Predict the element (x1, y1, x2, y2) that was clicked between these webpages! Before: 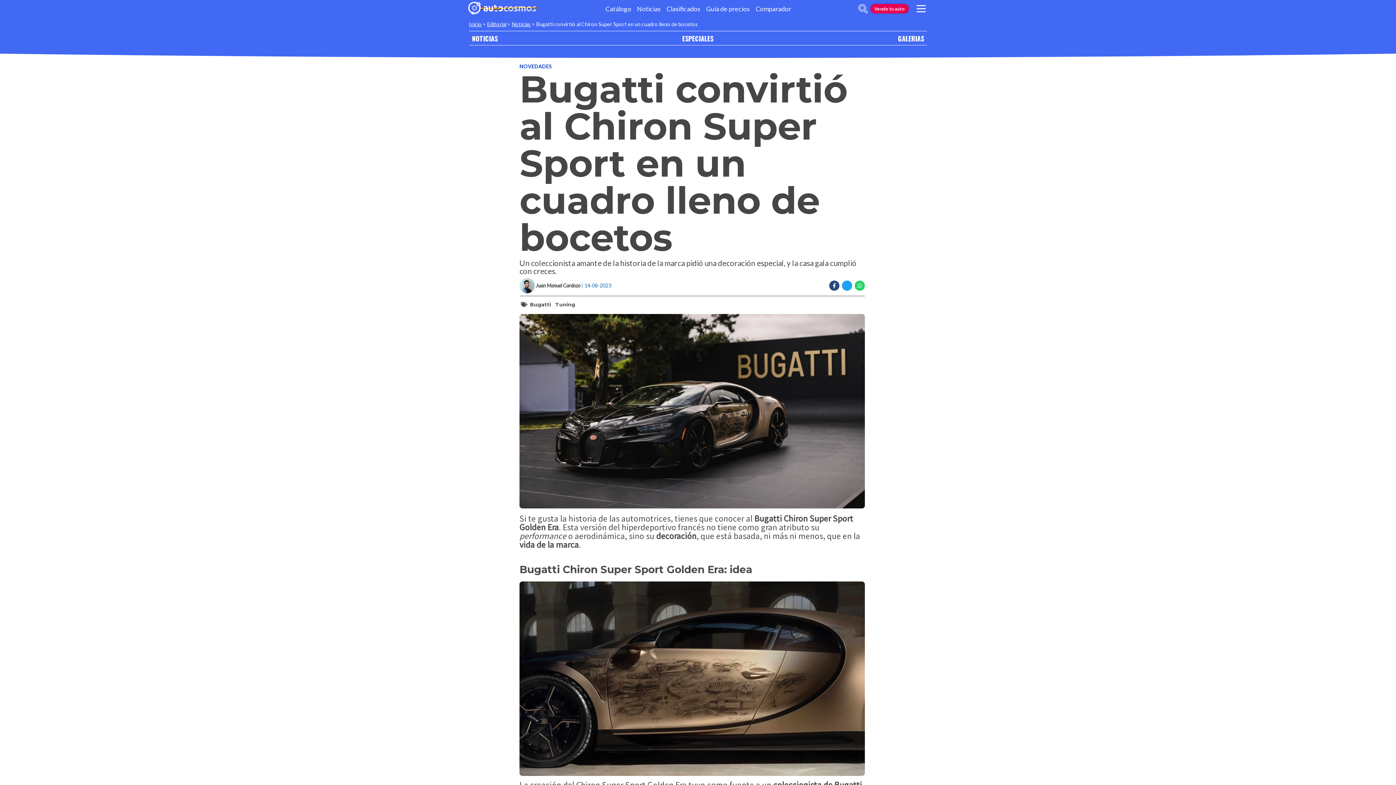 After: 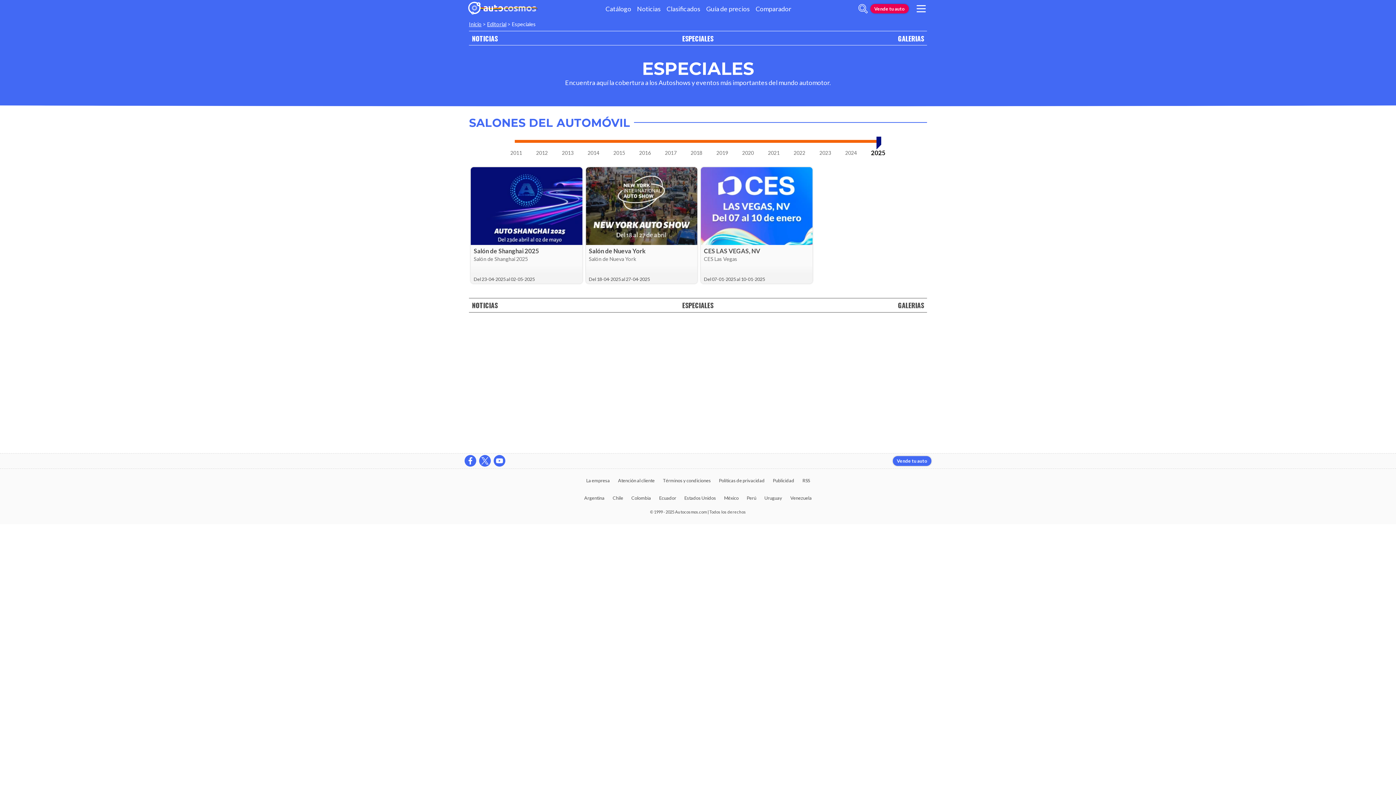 Action: bbox: (679, 31, 716, 45) label: ESPECIALES